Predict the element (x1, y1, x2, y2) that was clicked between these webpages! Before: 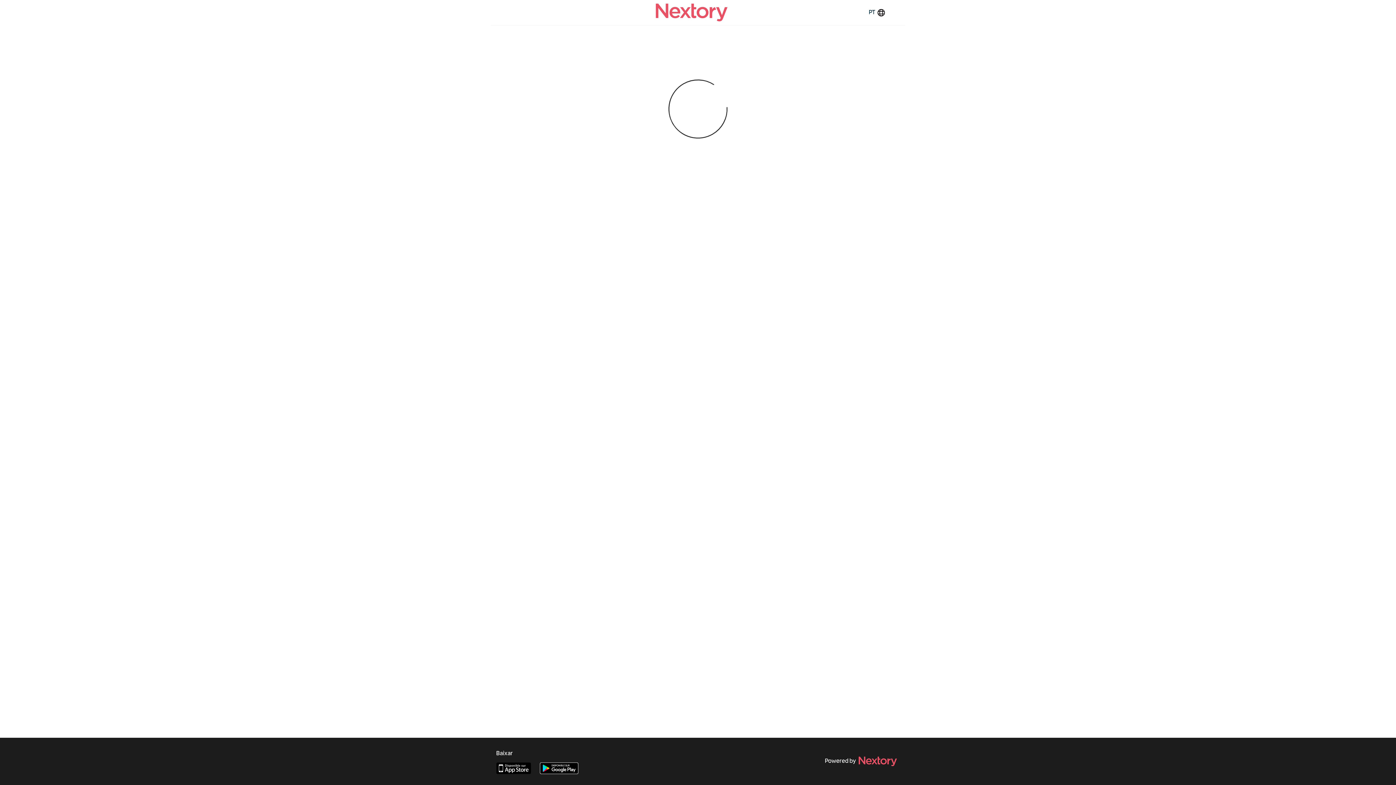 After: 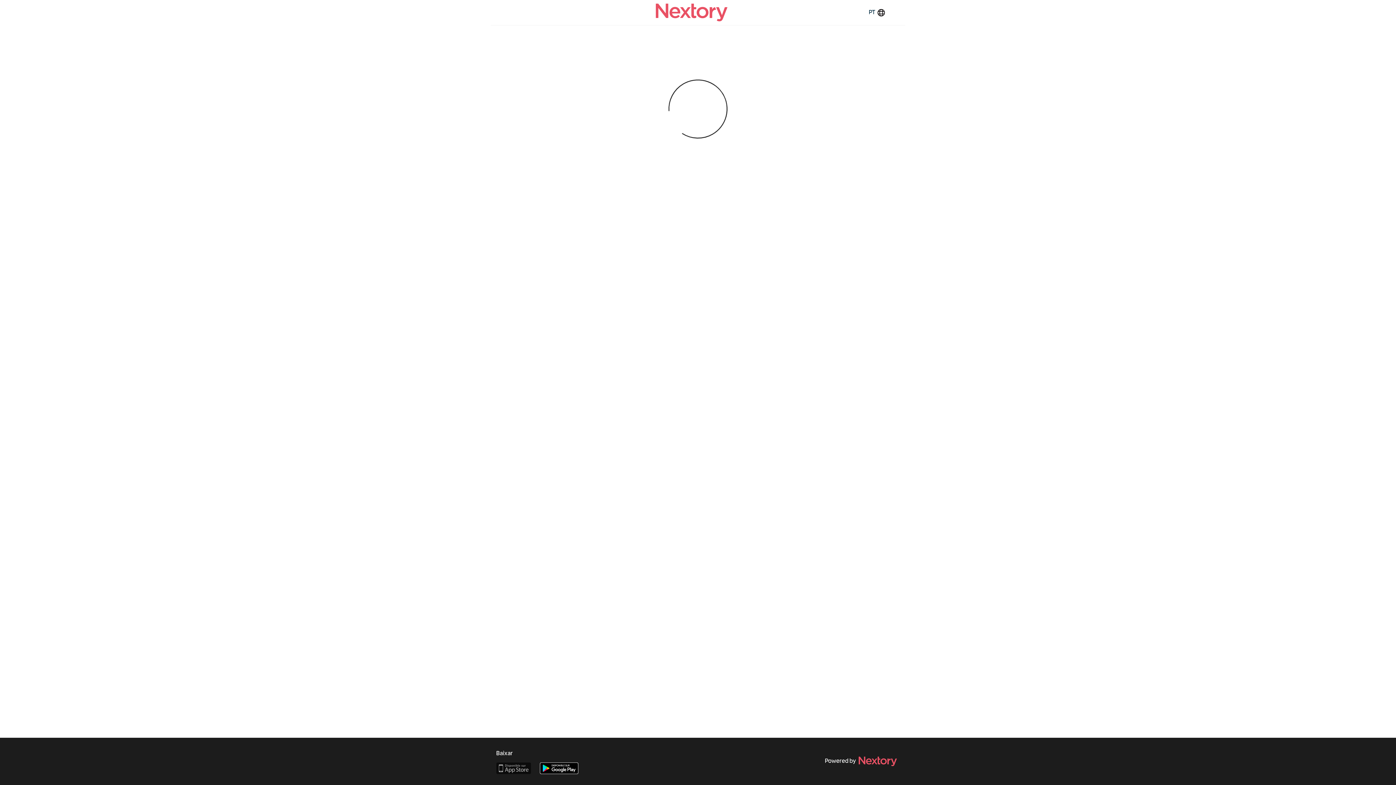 Action: bbox: (496, 762, 531, 774)